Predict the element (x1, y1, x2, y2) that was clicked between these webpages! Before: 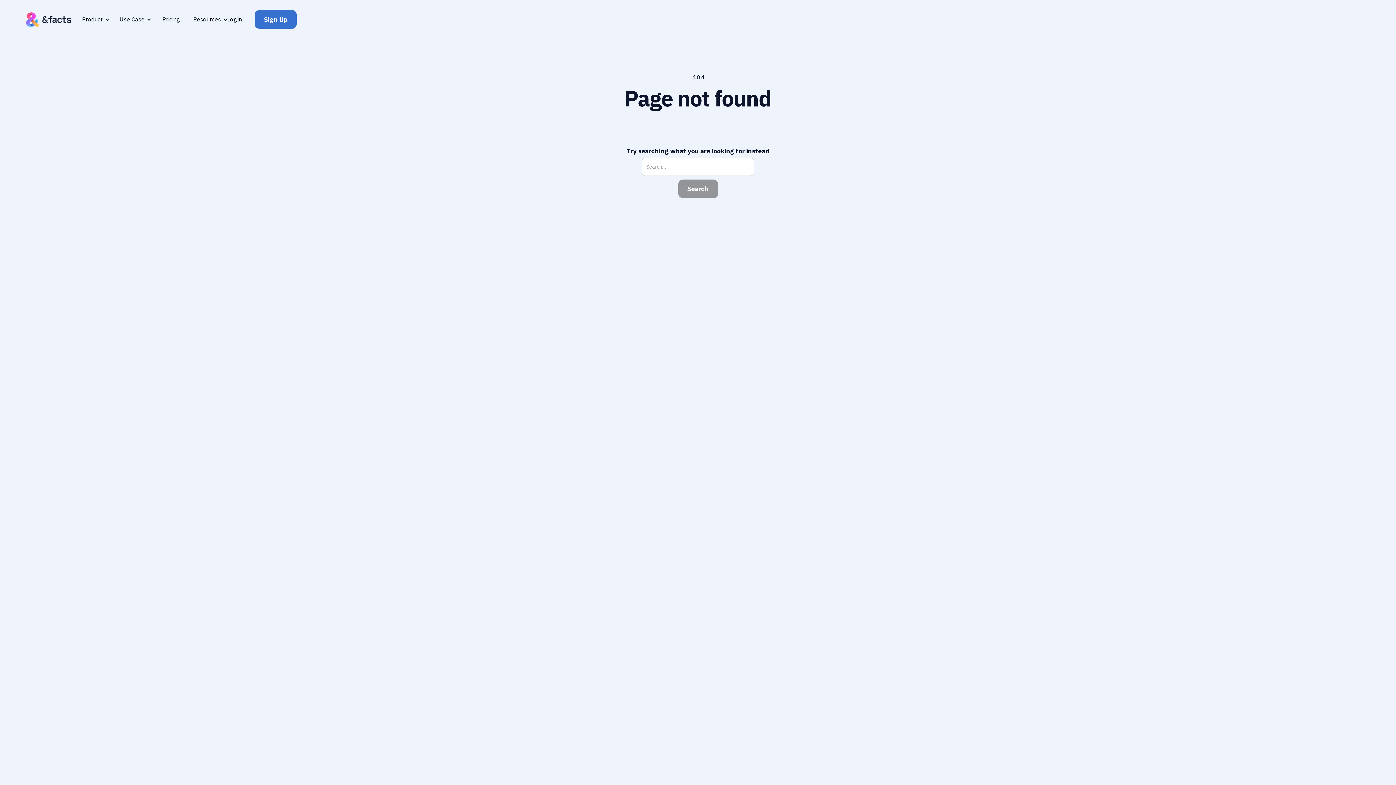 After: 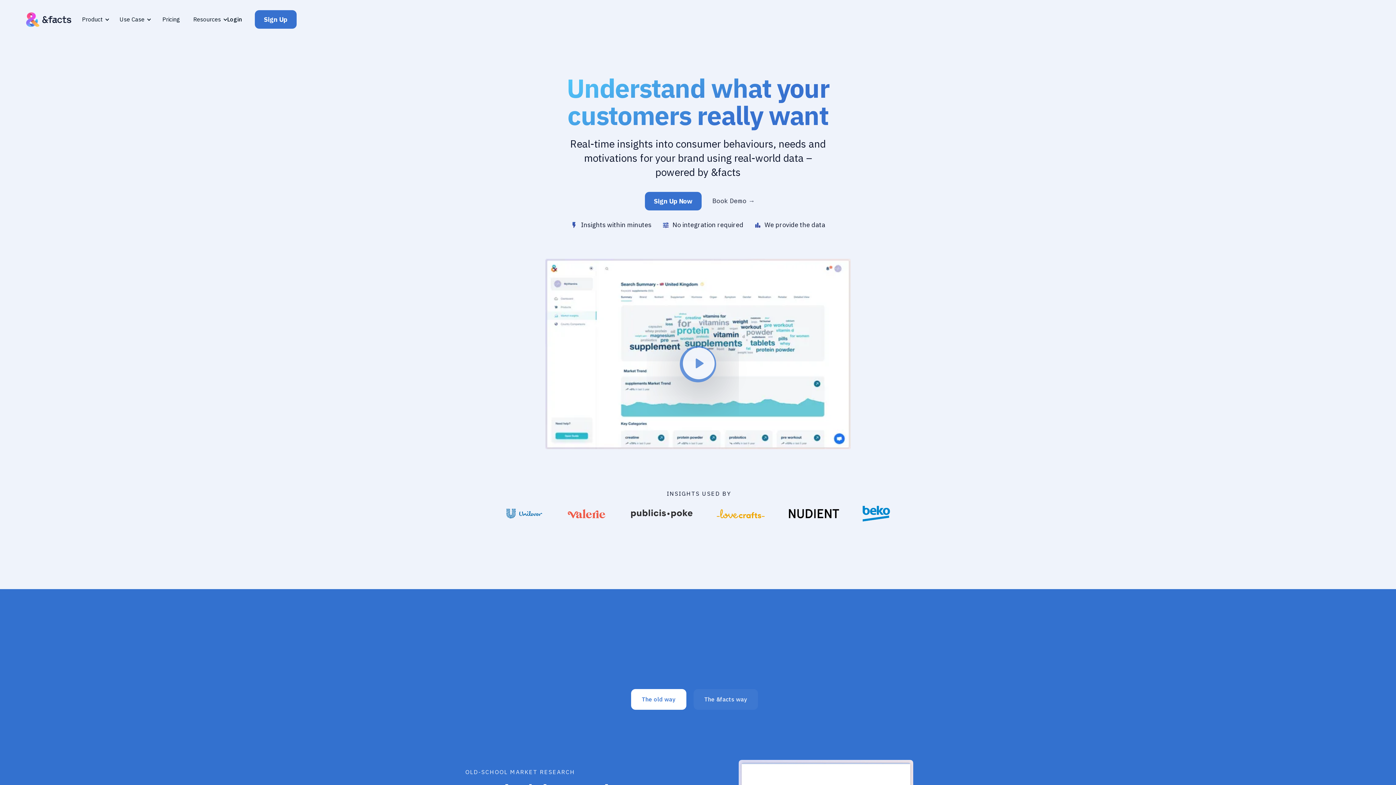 Action: bbox: (21, 12, 75, 26)